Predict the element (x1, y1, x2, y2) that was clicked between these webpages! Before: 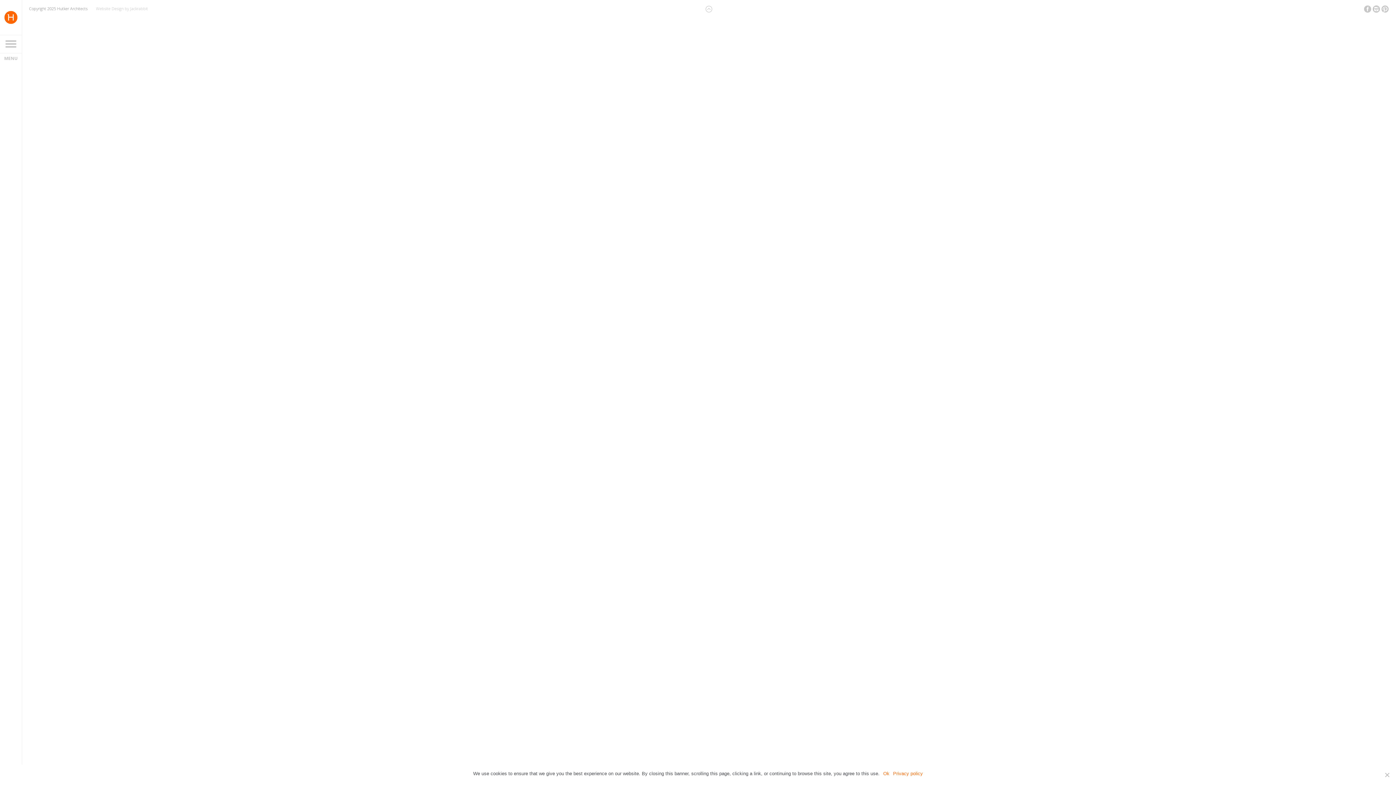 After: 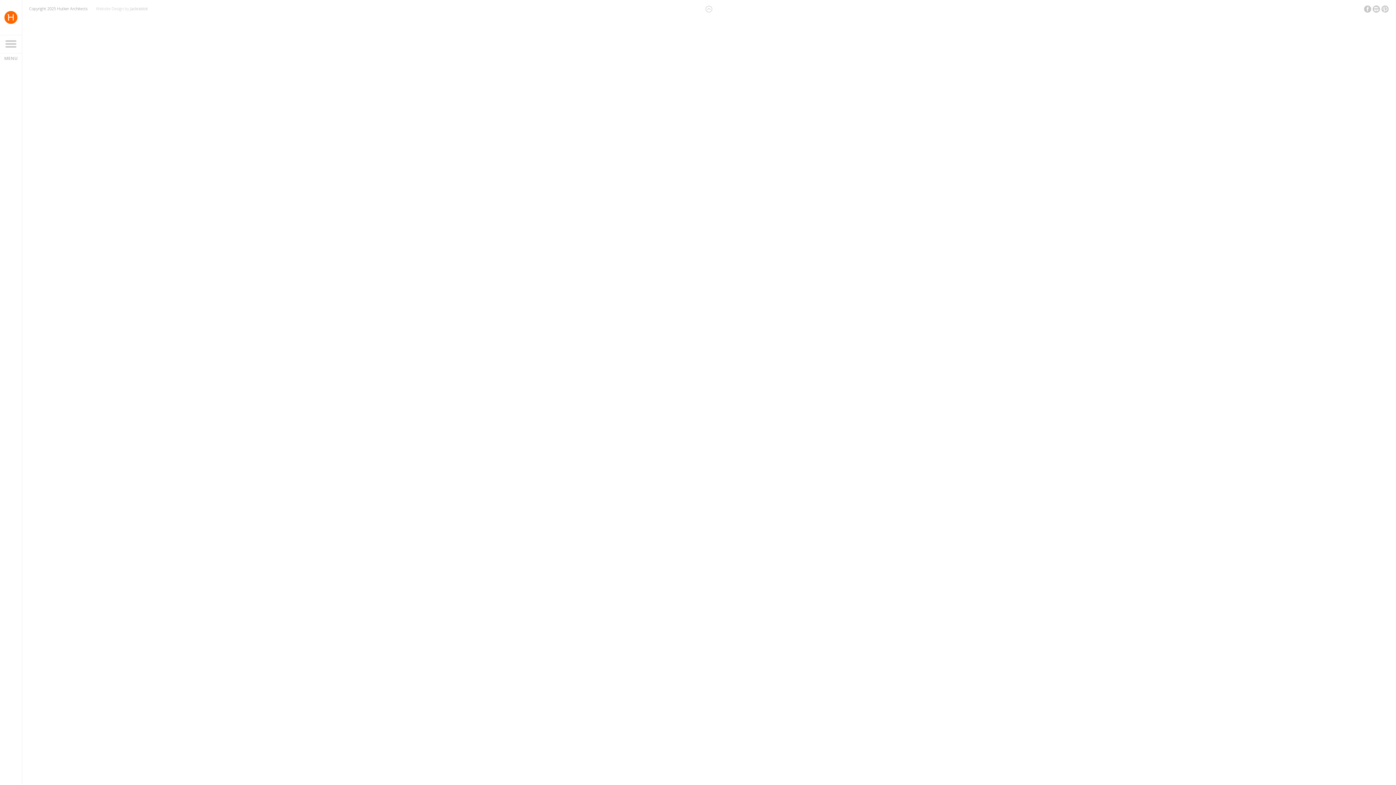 Action: bbox: (130, 5, 148, 11) label: Jackrabbit